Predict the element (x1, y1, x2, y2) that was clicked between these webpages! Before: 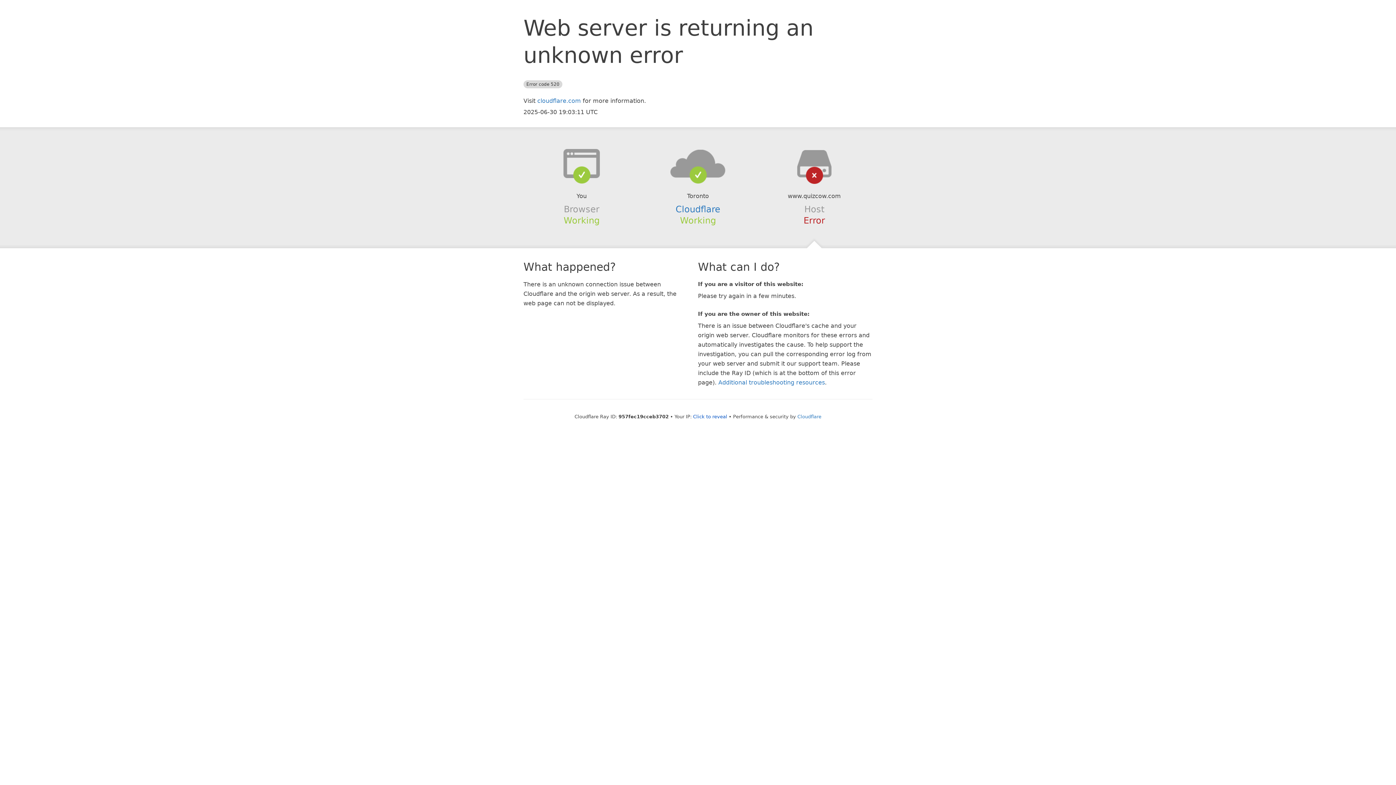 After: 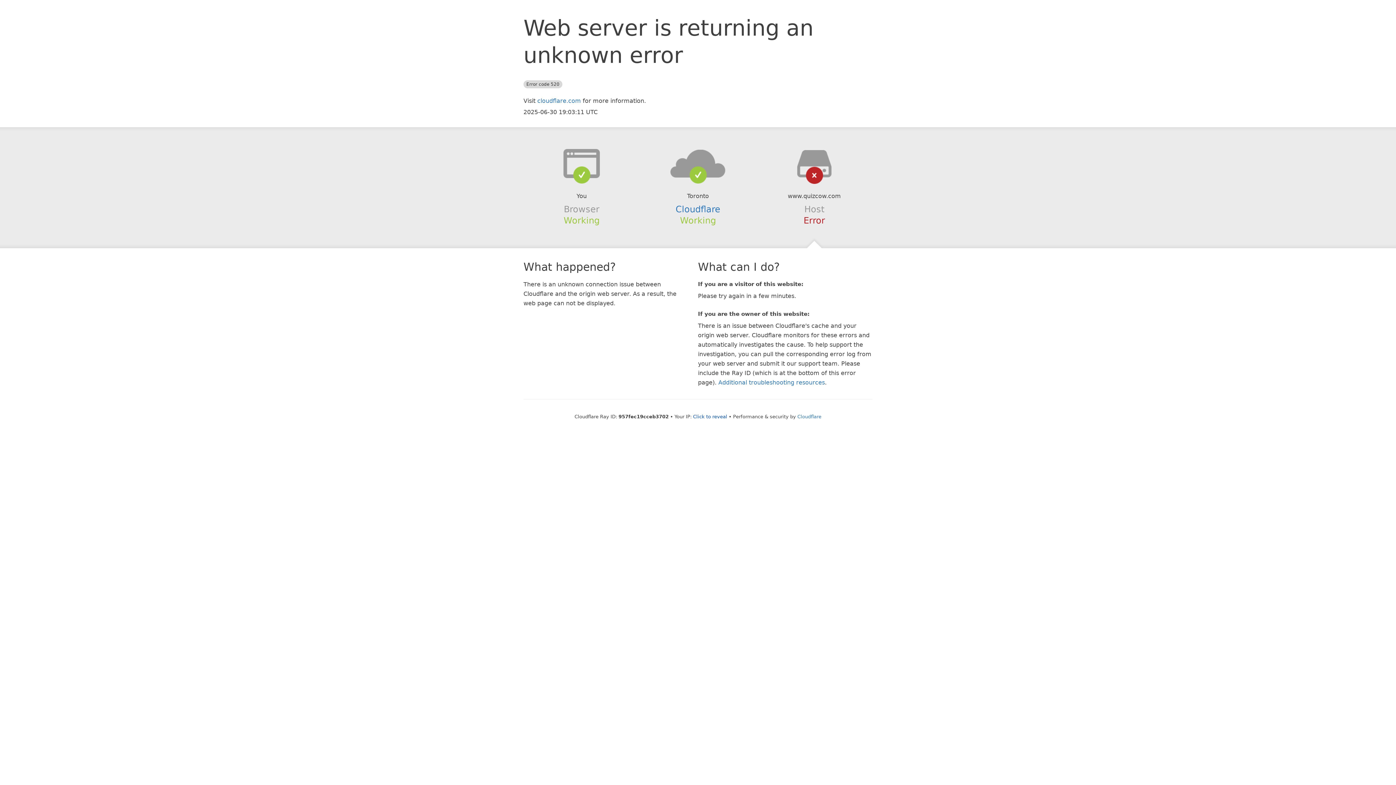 Action: bbox: (639, 148, 756, 178)